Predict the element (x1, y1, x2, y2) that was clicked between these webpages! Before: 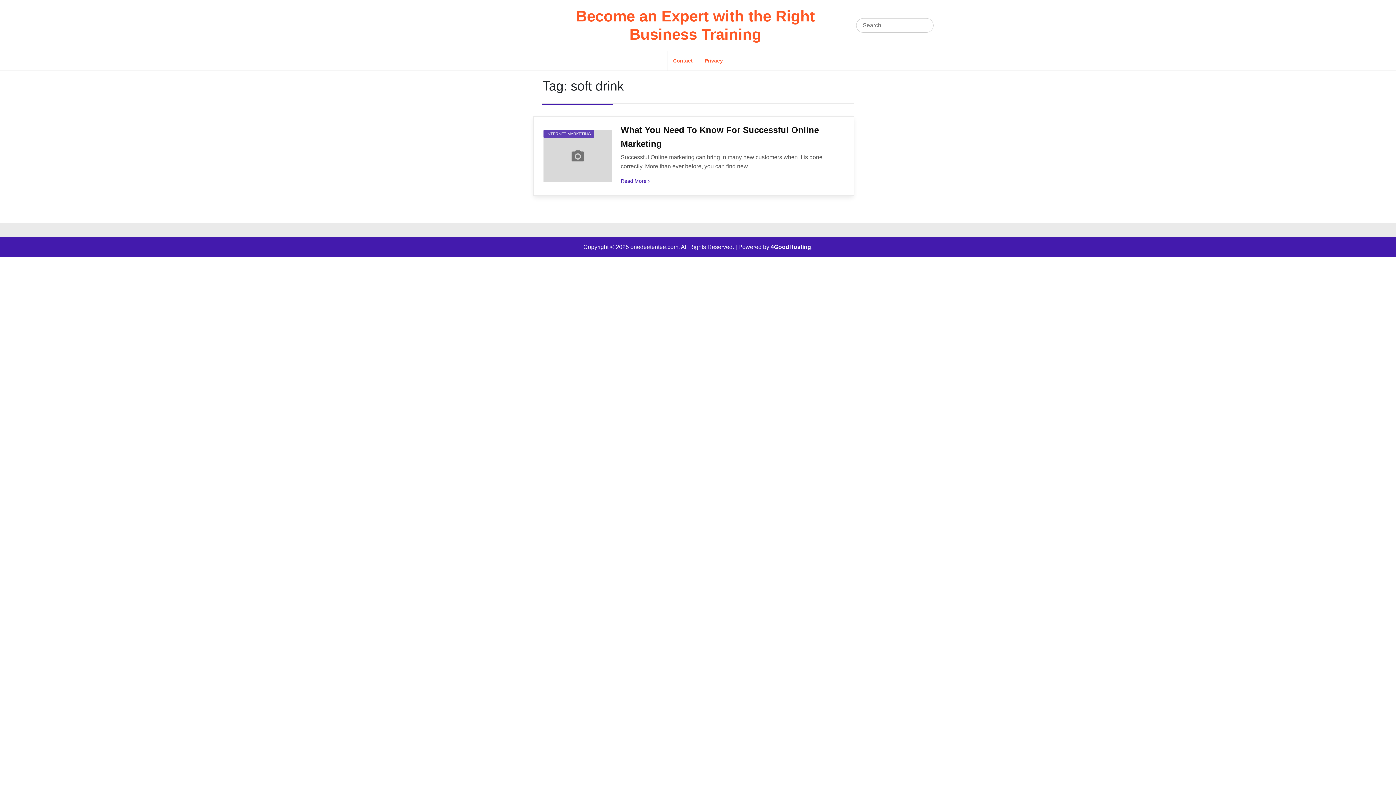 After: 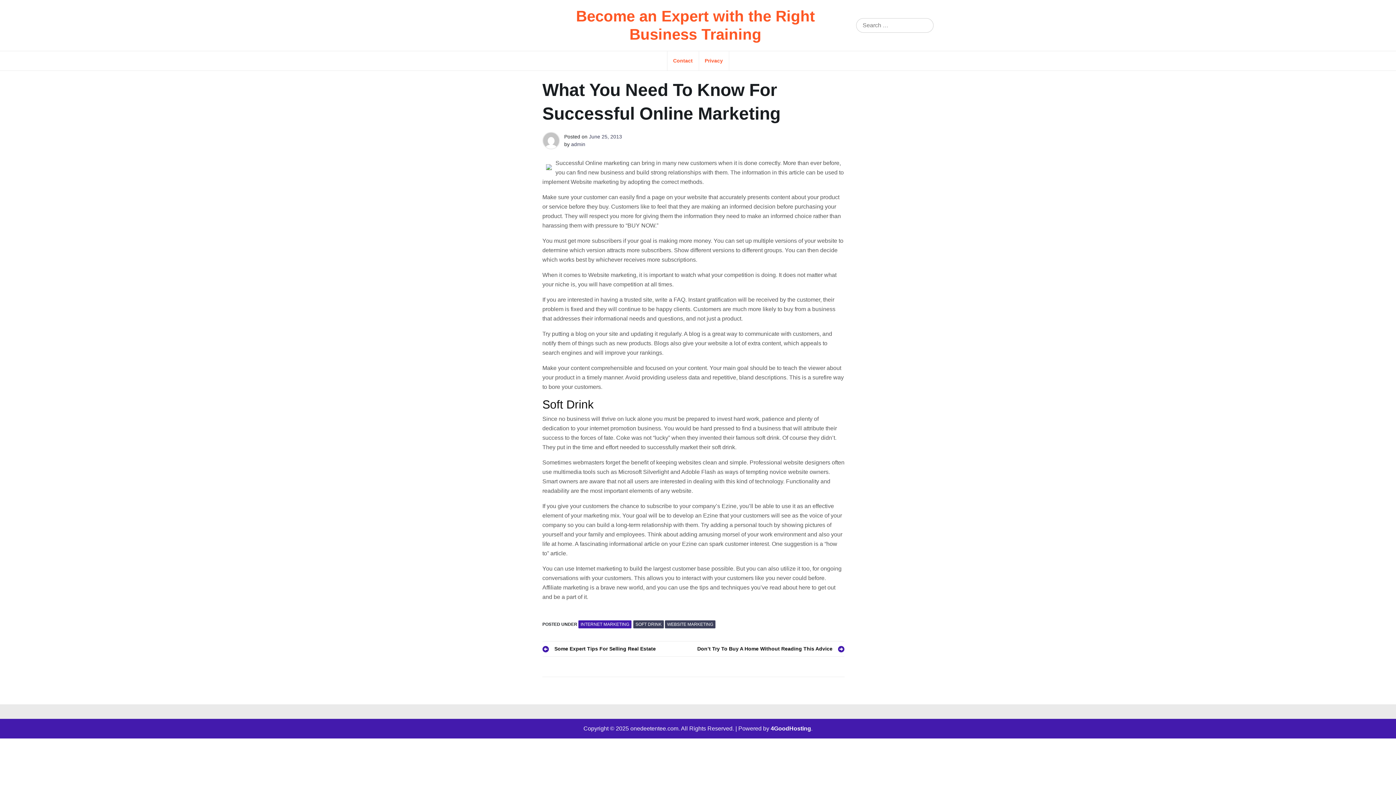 Action: bbox: (620, 178, 650, 184) label: Read More ›